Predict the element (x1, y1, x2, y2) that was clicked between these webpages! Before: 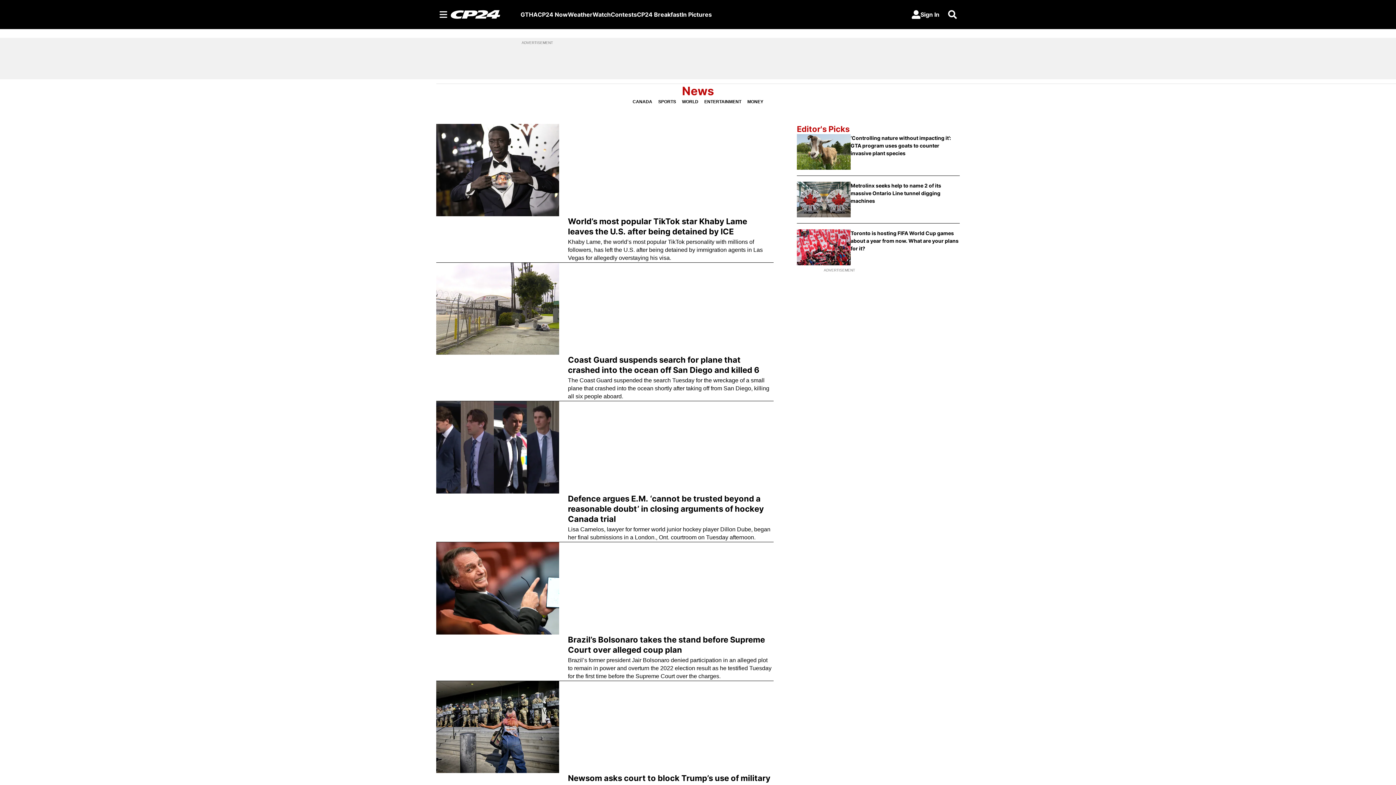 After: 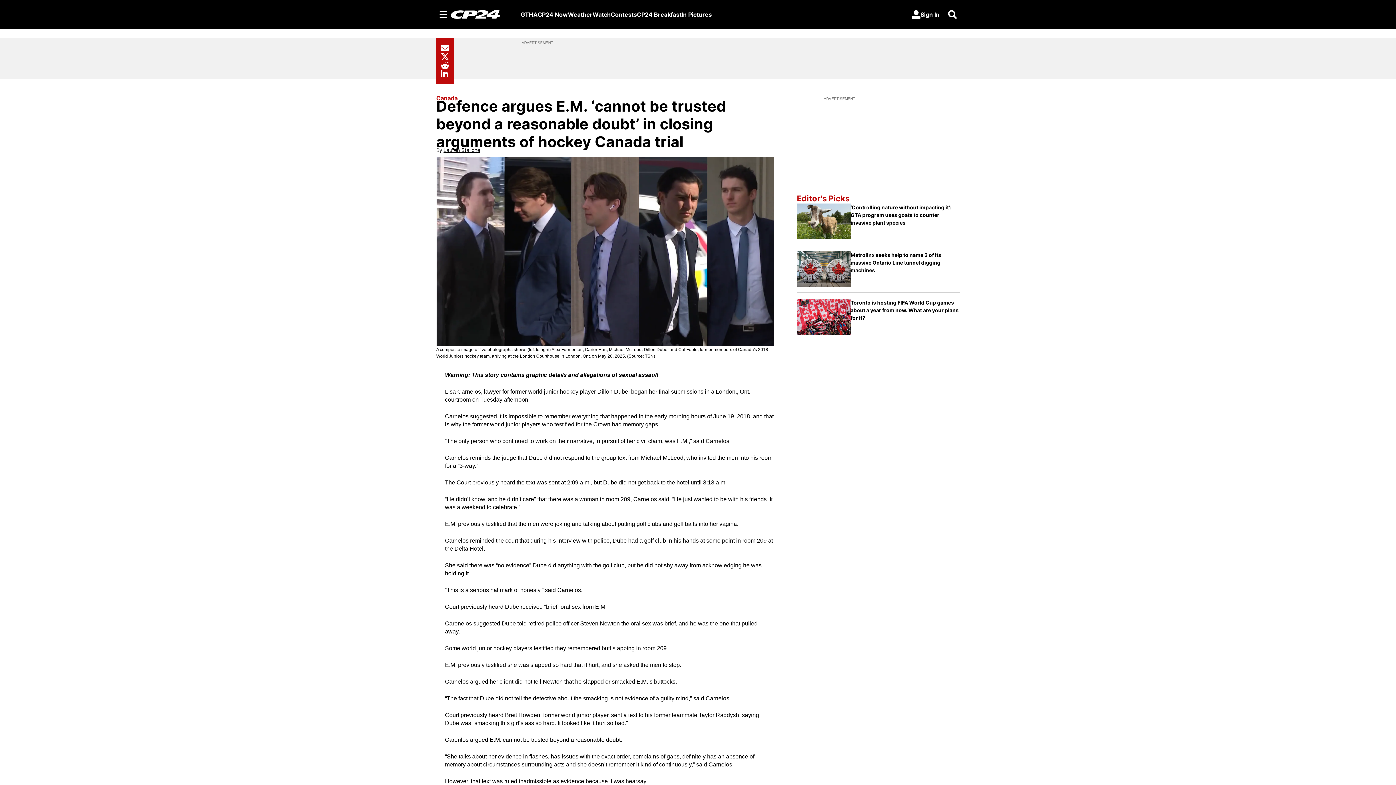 Action: label: Lisa Carnelos, lawyer for former world junior hockey player Dillon Dube, began her final submissions in a London., Ont. courtroom on Tuesday afternoon. bbox: (436, 525, 773, 541)